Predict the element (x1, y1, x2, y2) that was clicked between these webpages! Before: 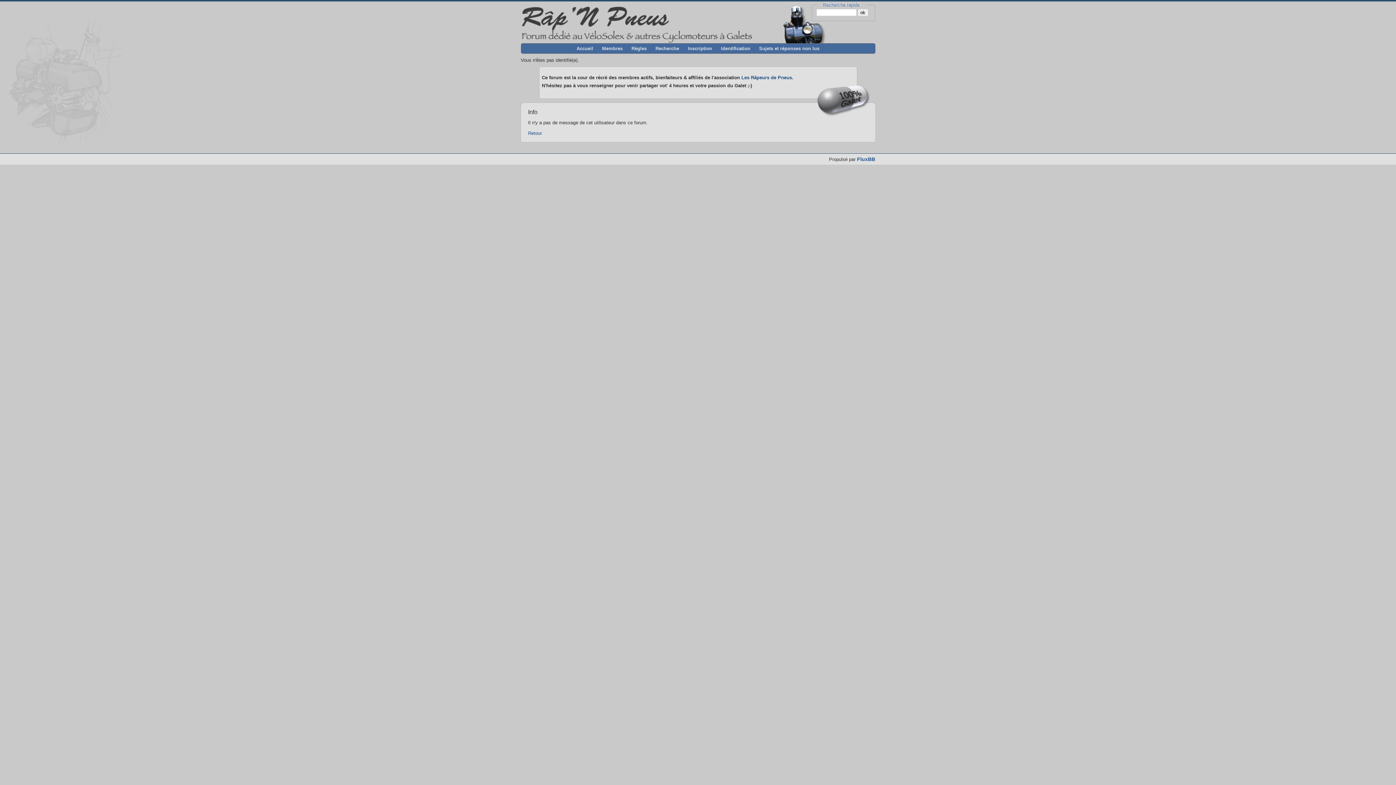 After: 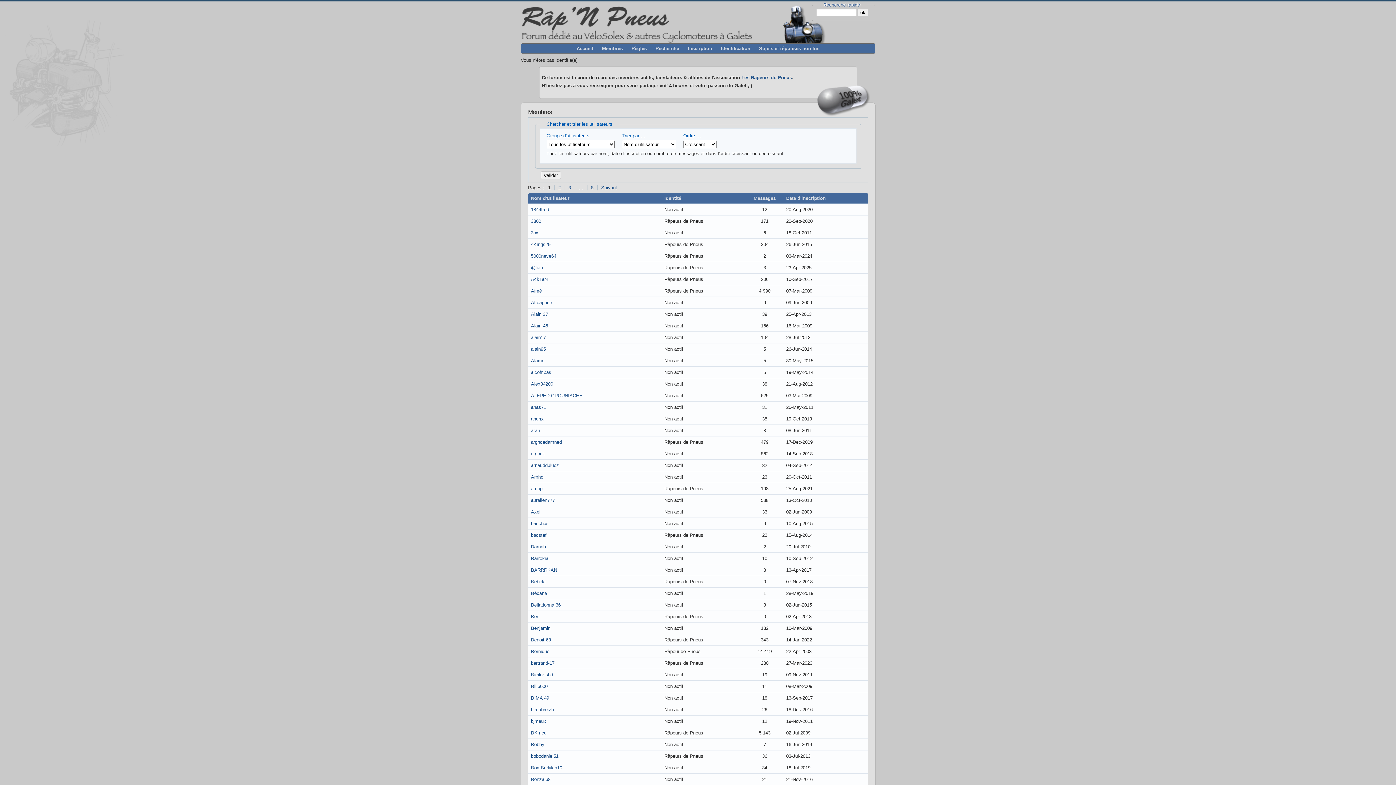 Action: bbox: (598, 43, 626, 53) label: Membres